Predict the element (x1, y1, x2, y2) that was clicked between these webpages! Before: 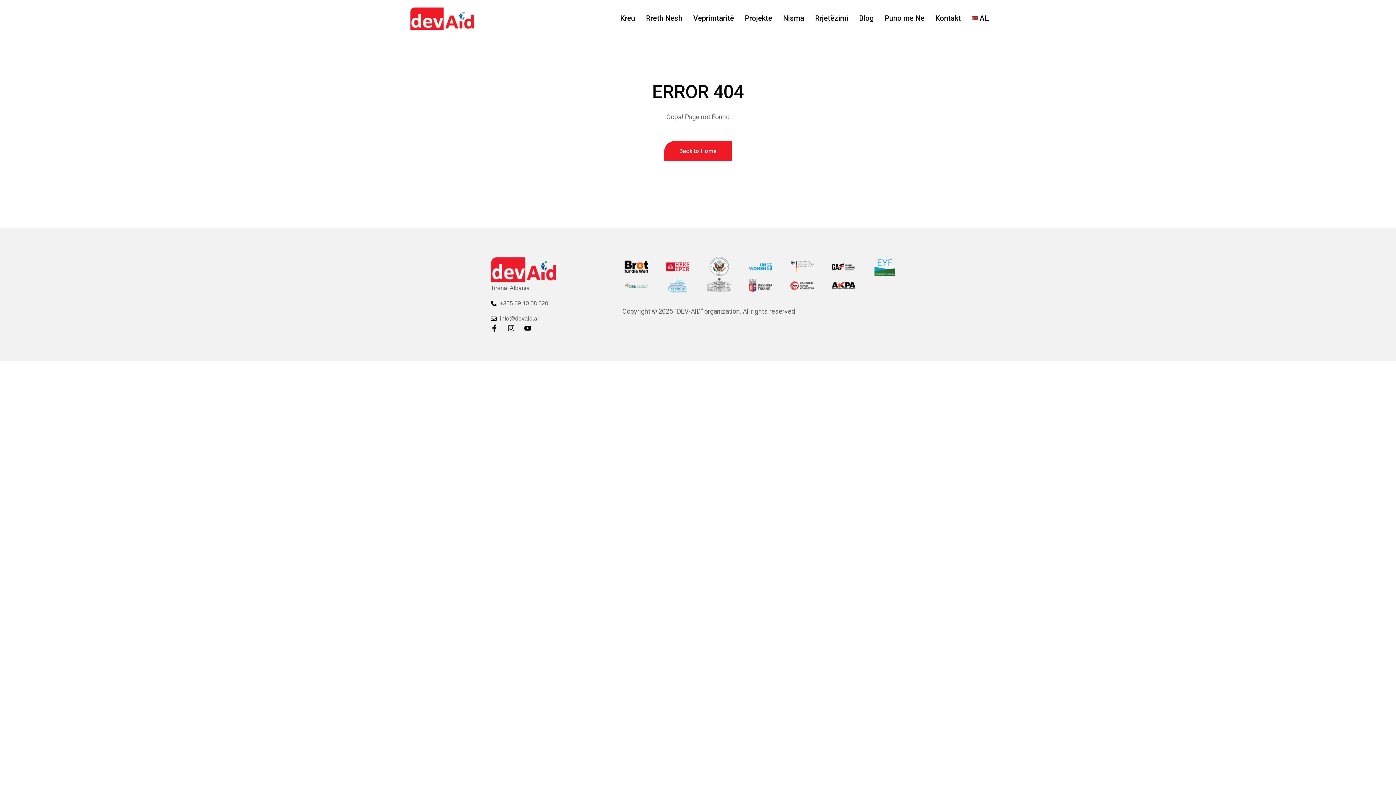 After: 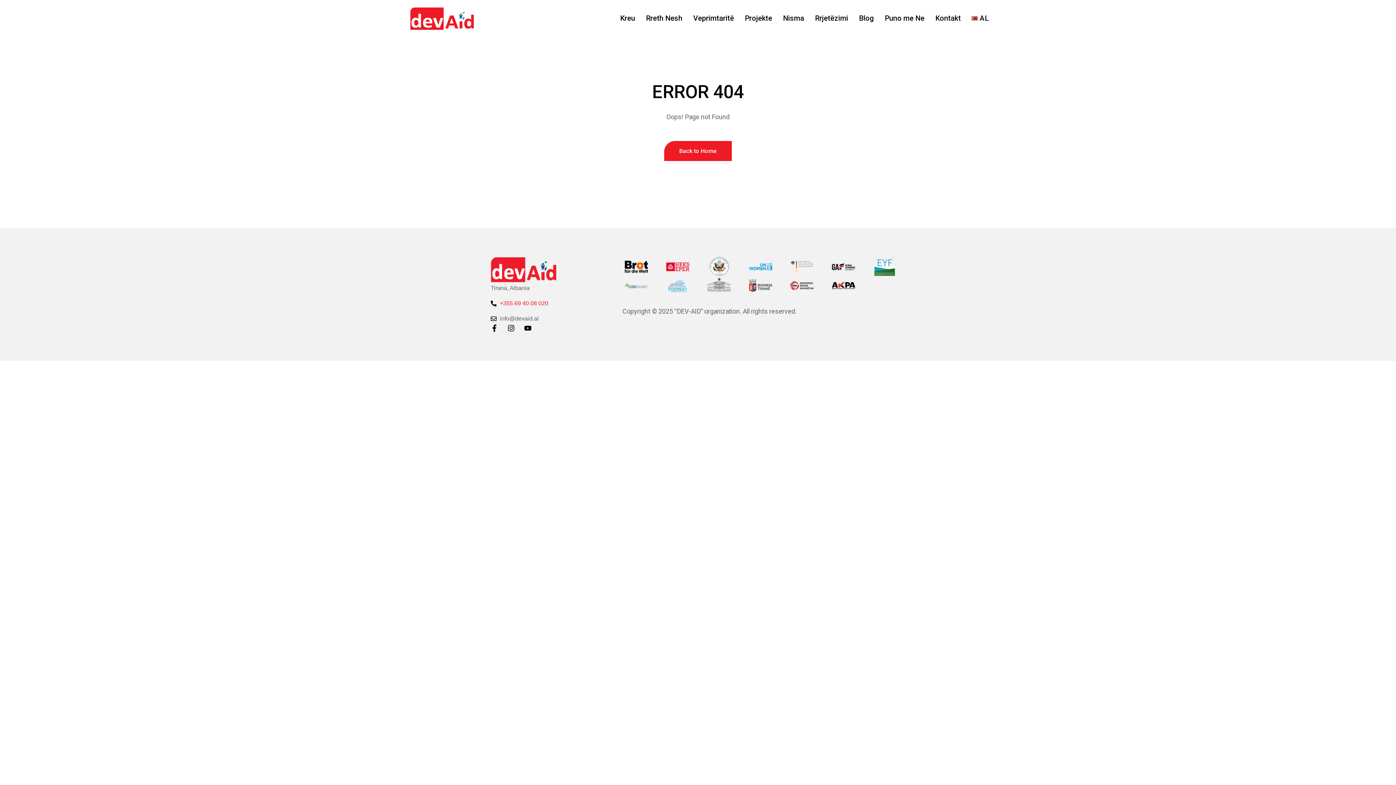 Action: bbox: (490, 297, 615, 309) label: +355 69 40 08 020